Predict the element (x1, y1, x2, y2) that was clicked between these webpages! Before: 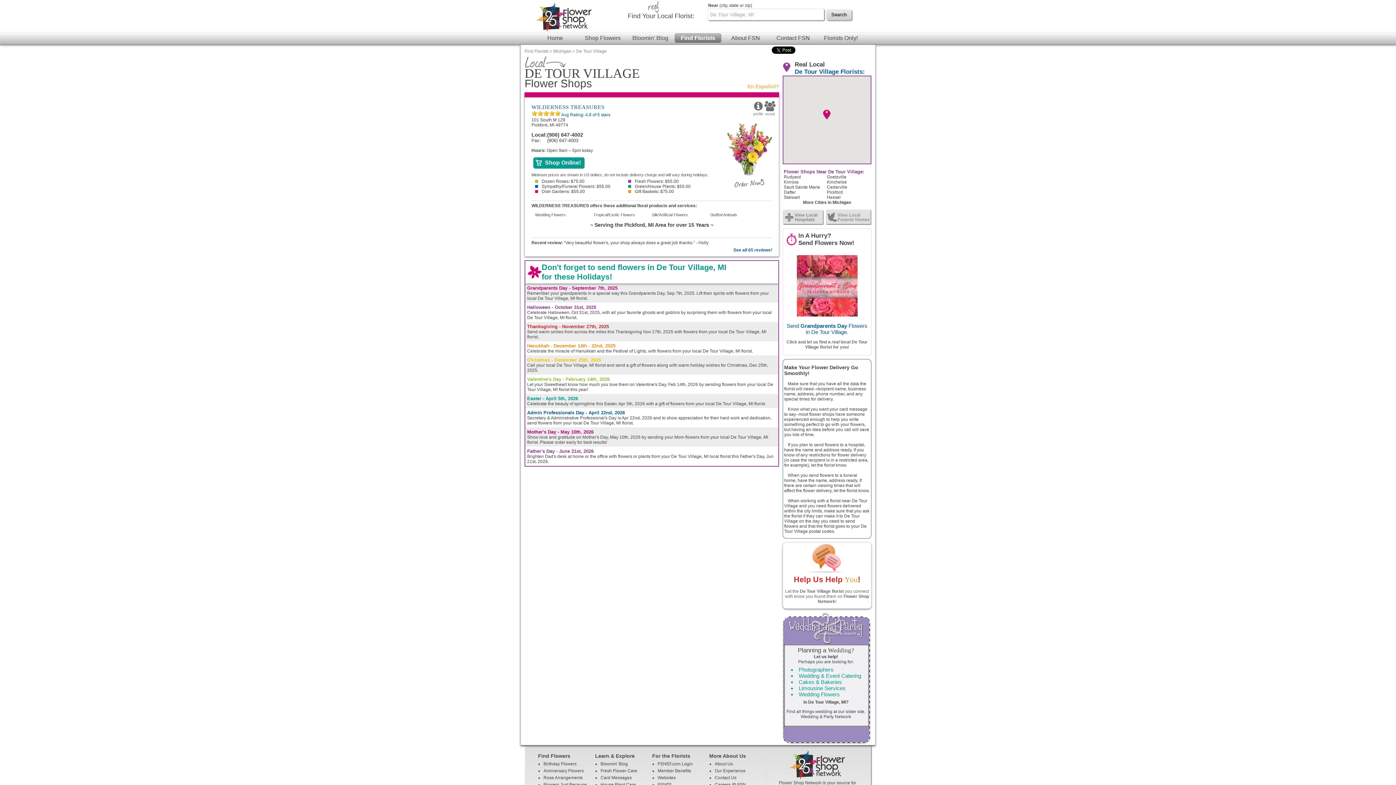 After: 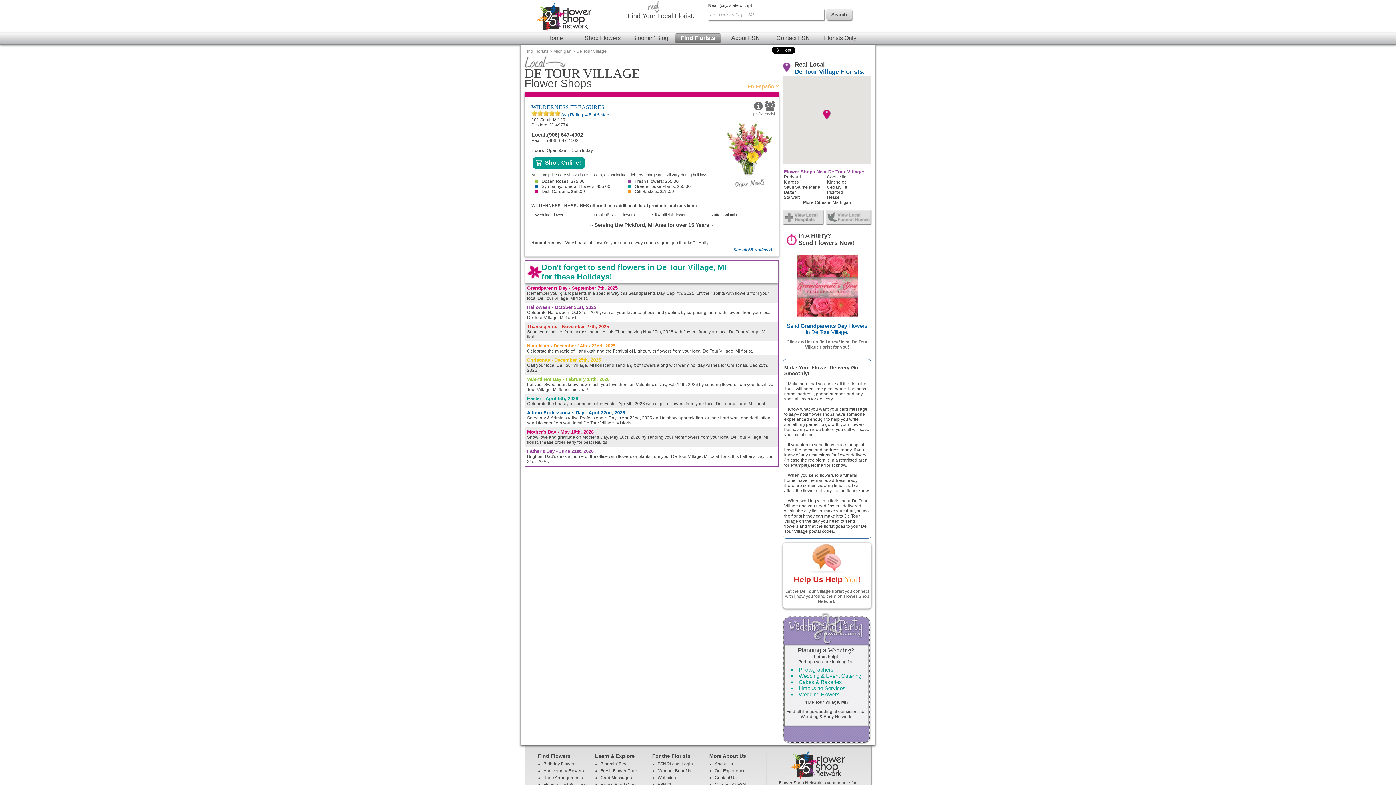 Action: label: Send Grandparents Day Flowers in De Tour Village. bbox: (784, 249, 870, 335)